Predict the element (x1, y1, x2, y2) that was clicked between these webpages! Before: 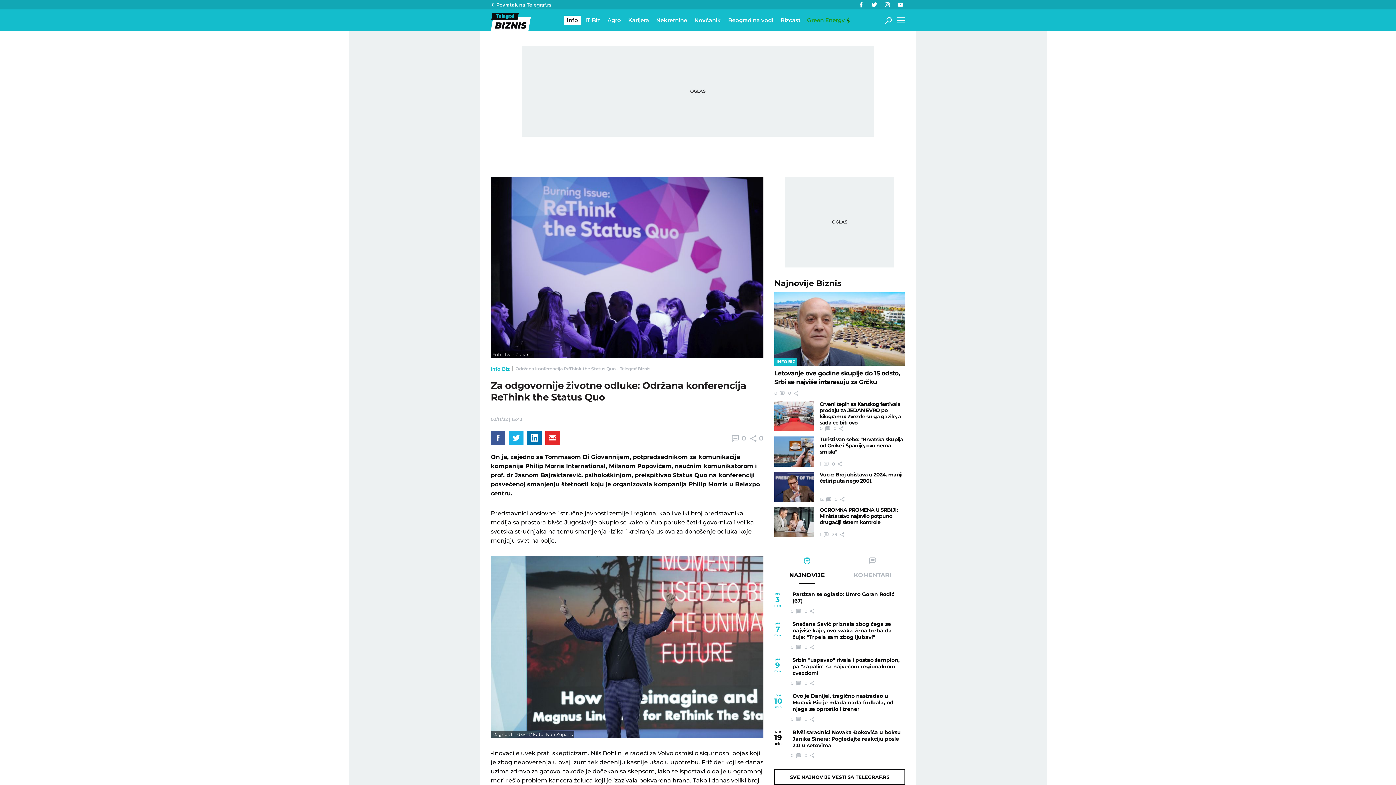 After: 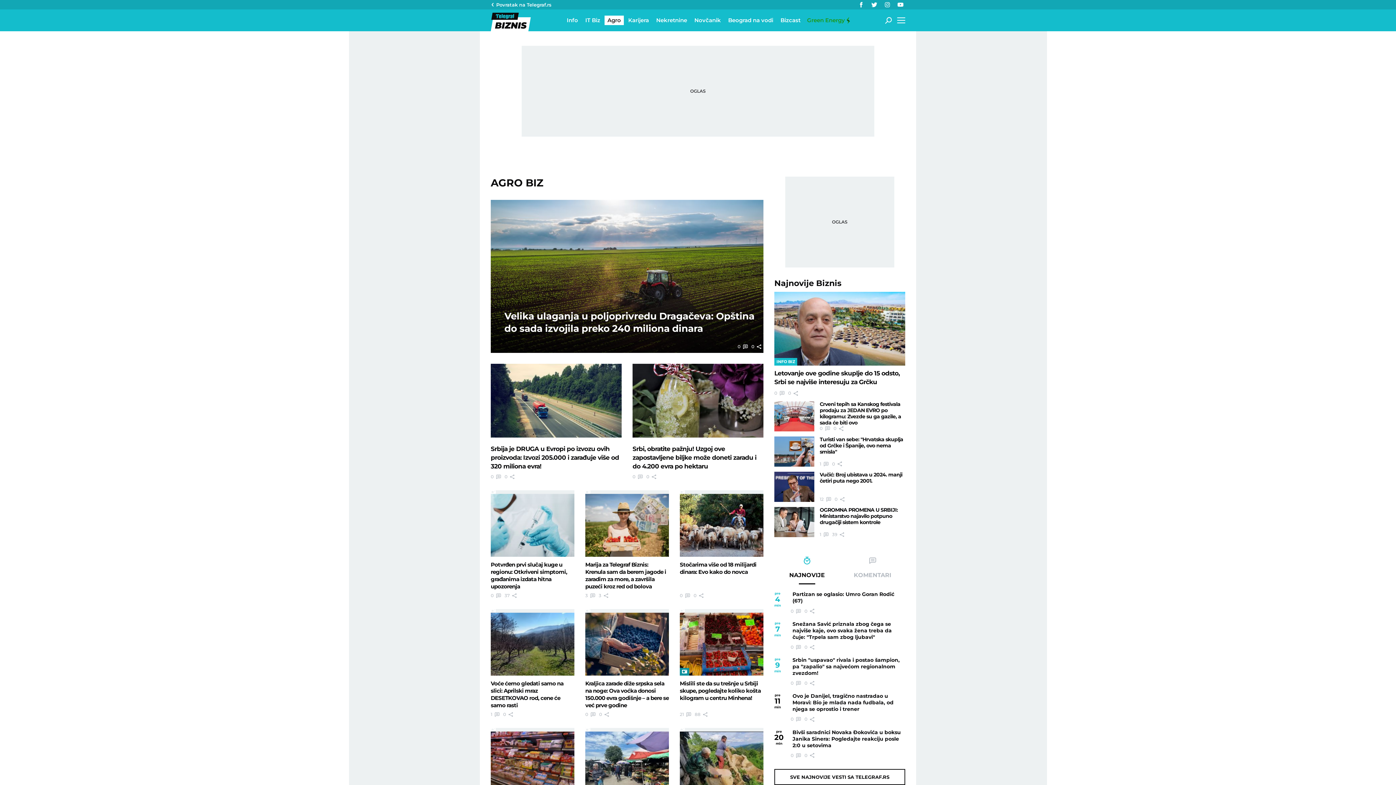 Action: bbox: (604, 15, 624, 25) label: Agro